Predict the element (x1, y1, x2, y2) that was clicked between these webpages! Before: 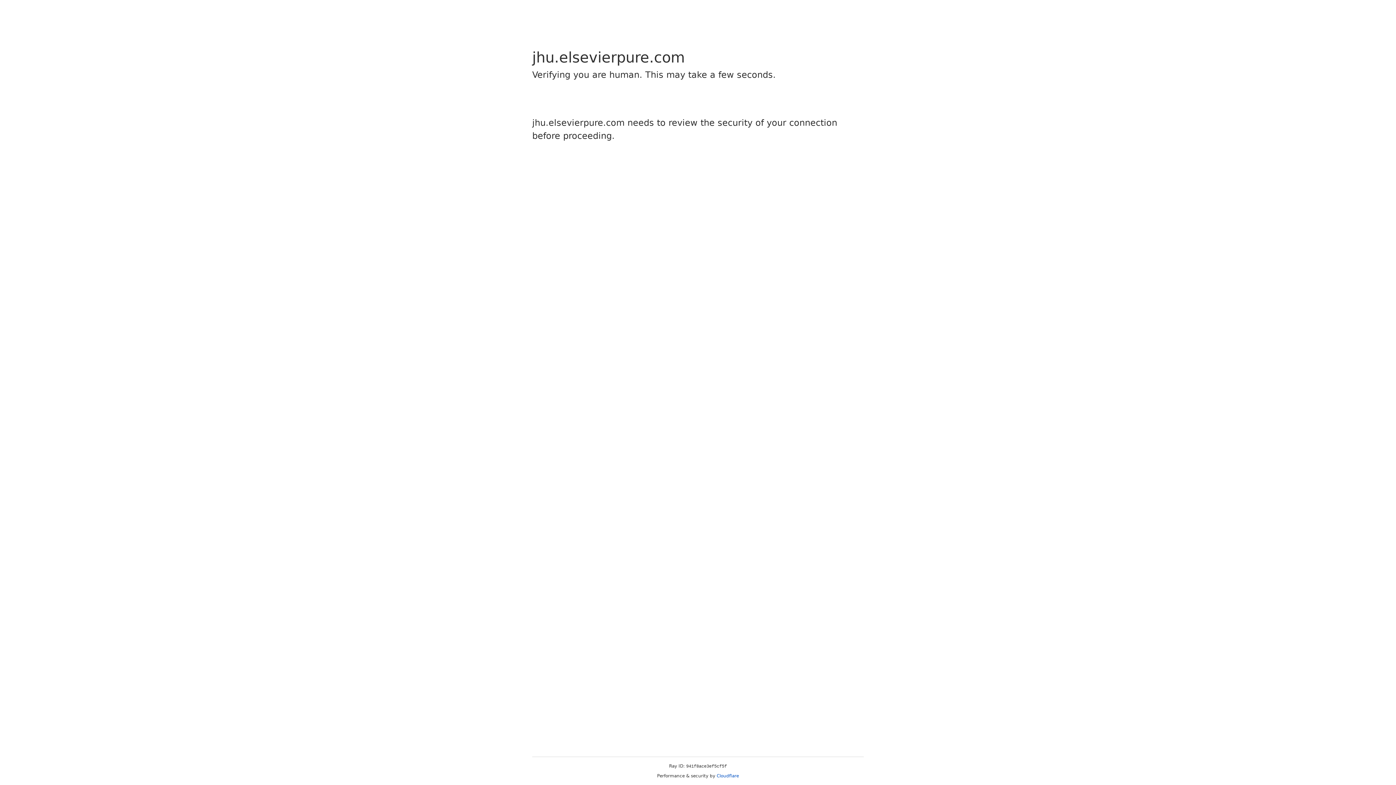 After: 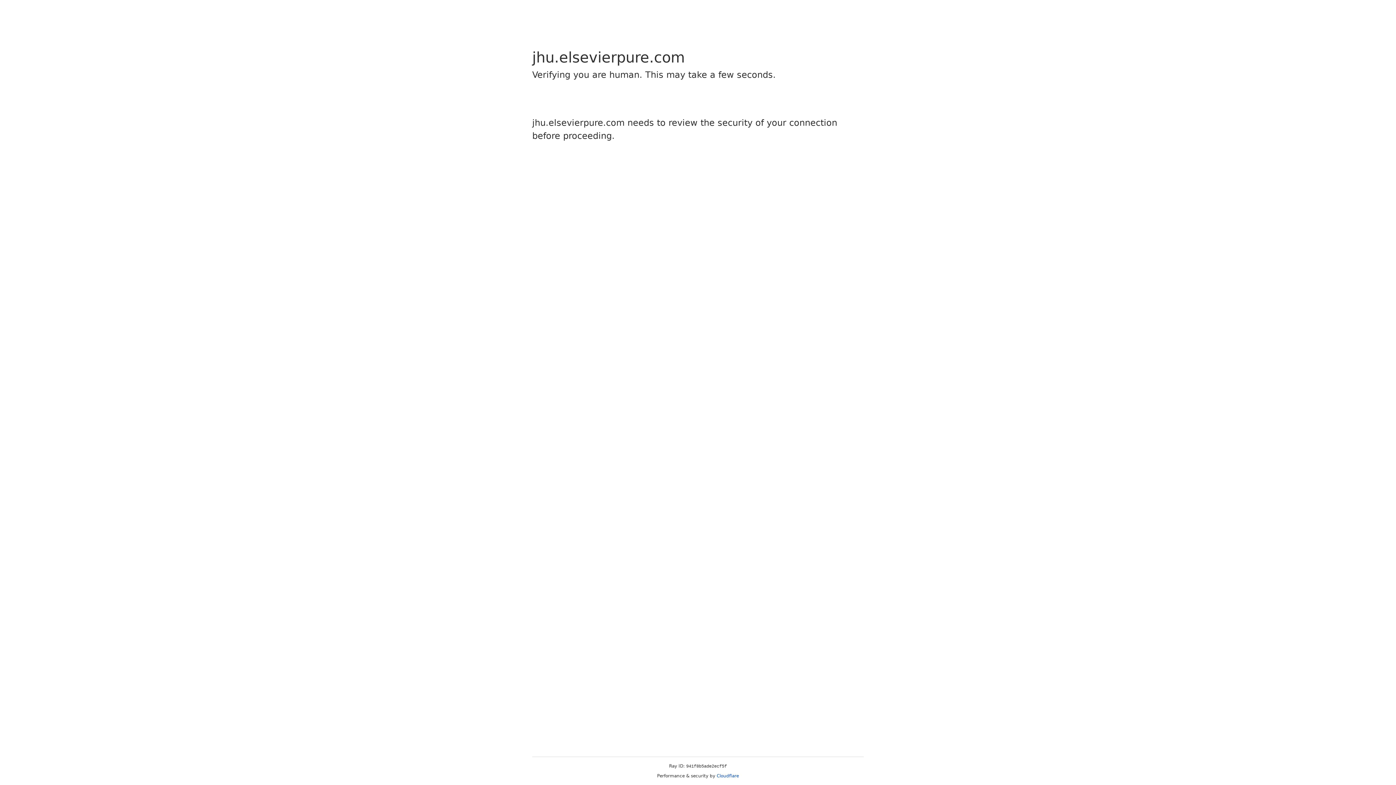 Action: label: Cloudflare bbox: (716, 773, 739, 778)